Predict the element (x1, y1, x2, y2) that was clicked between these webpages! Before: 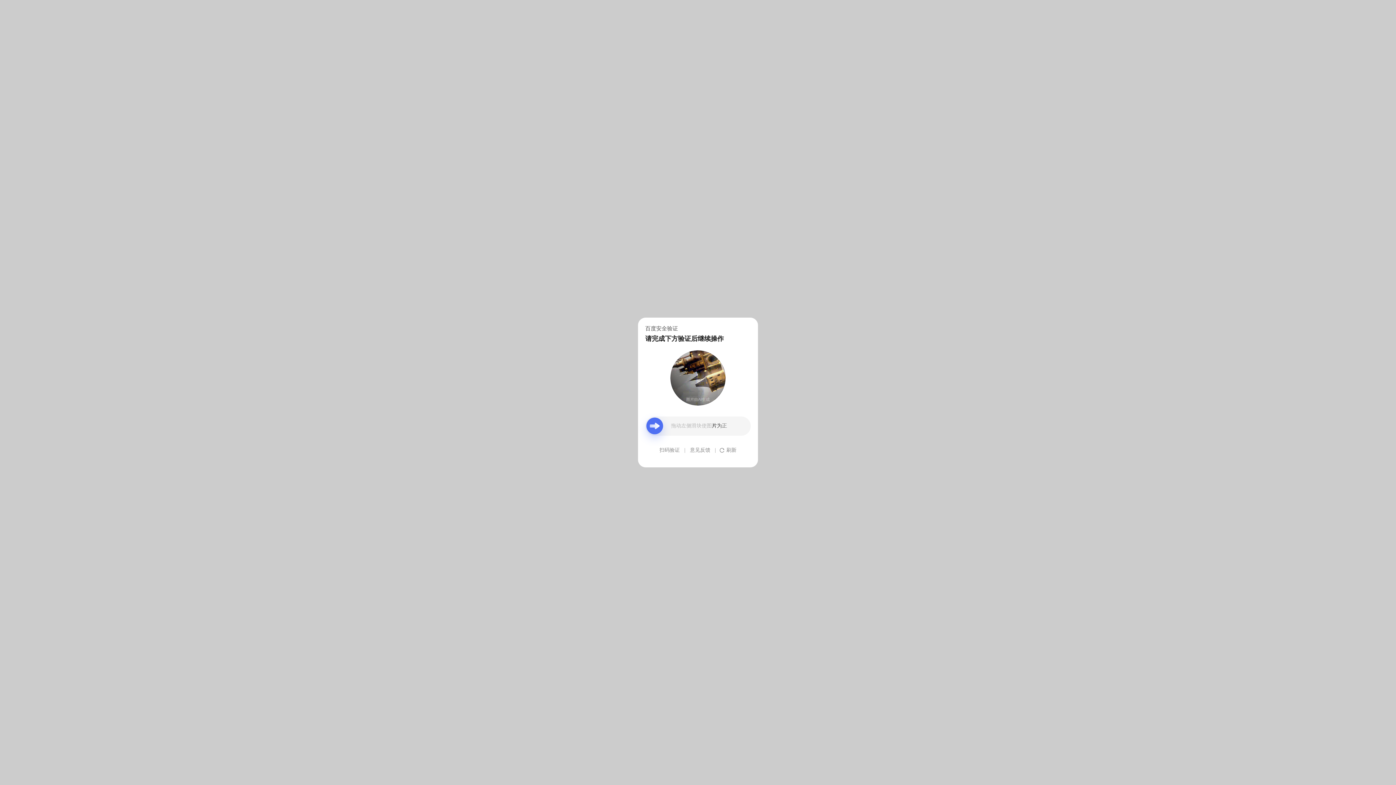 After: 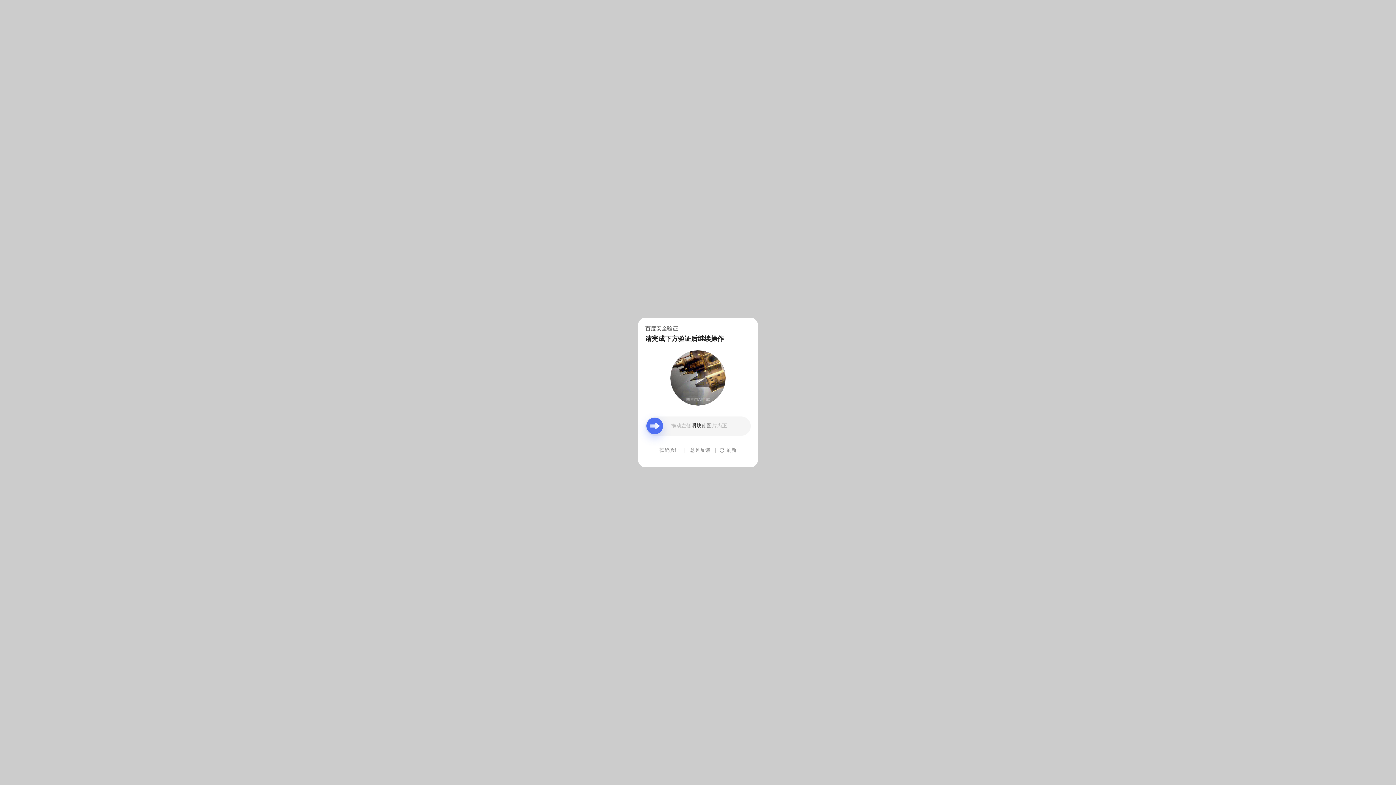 Action: label: 意见反馈 bbox: (690, 439, 710, 461)